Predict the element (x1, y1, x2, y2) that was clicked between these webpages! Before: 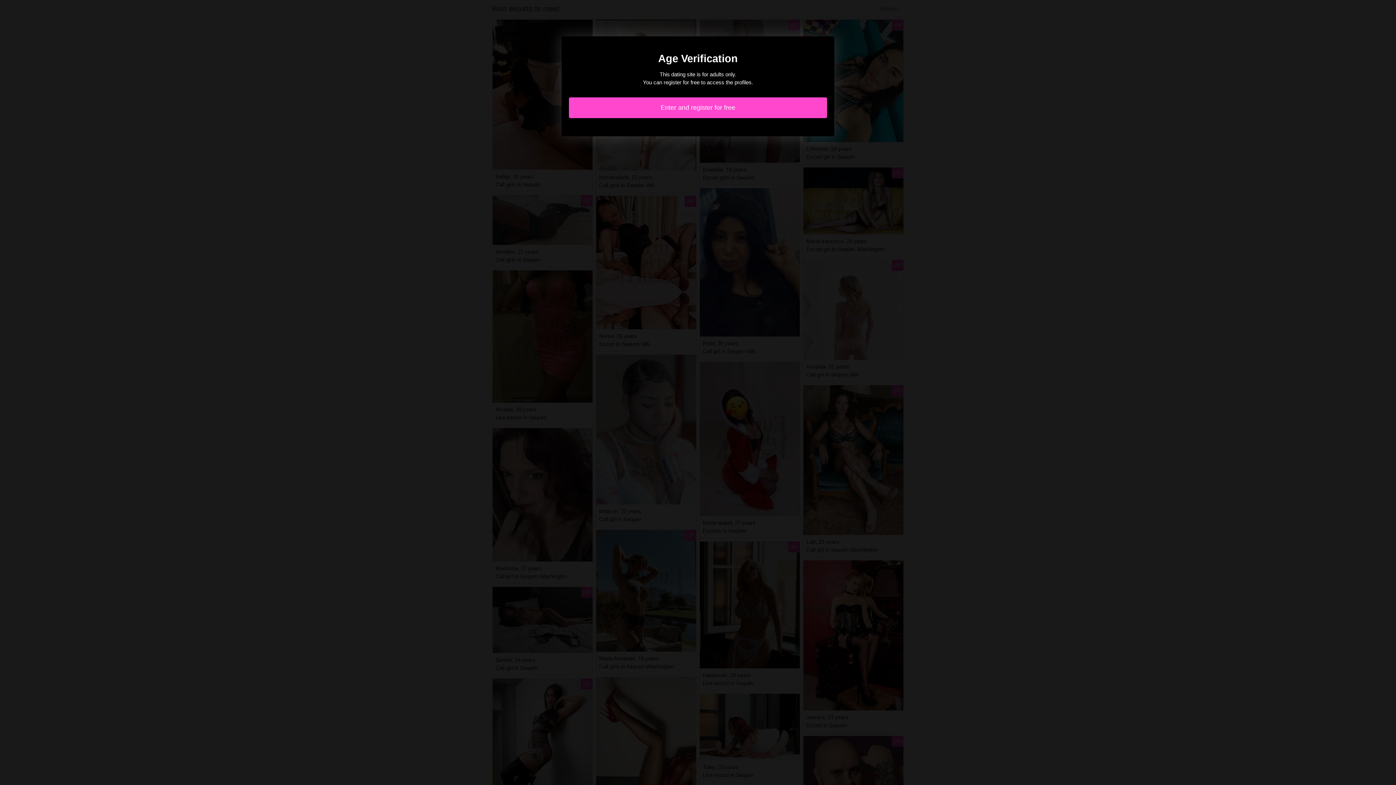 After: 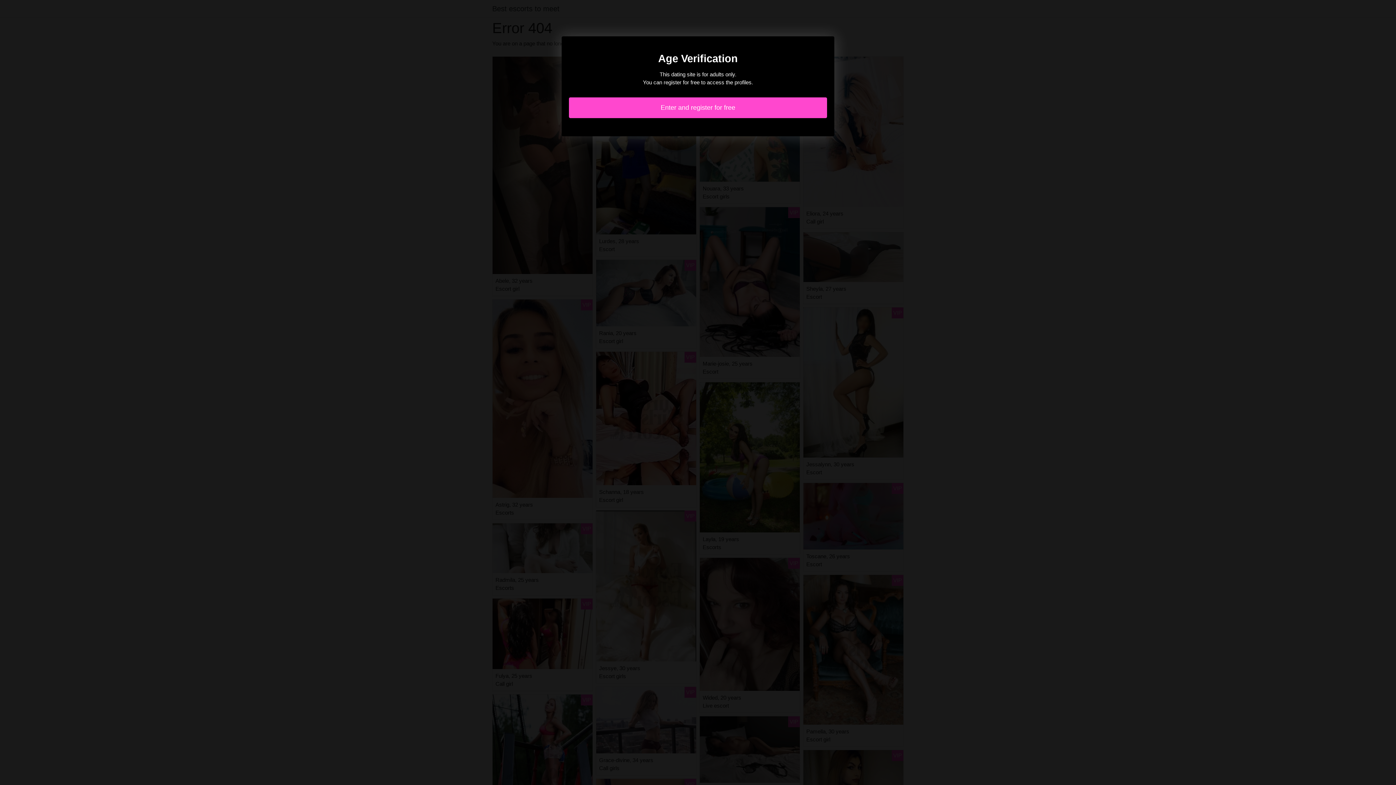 Action: label: Enter and register for free bbox: (569, 97, 827, 118)